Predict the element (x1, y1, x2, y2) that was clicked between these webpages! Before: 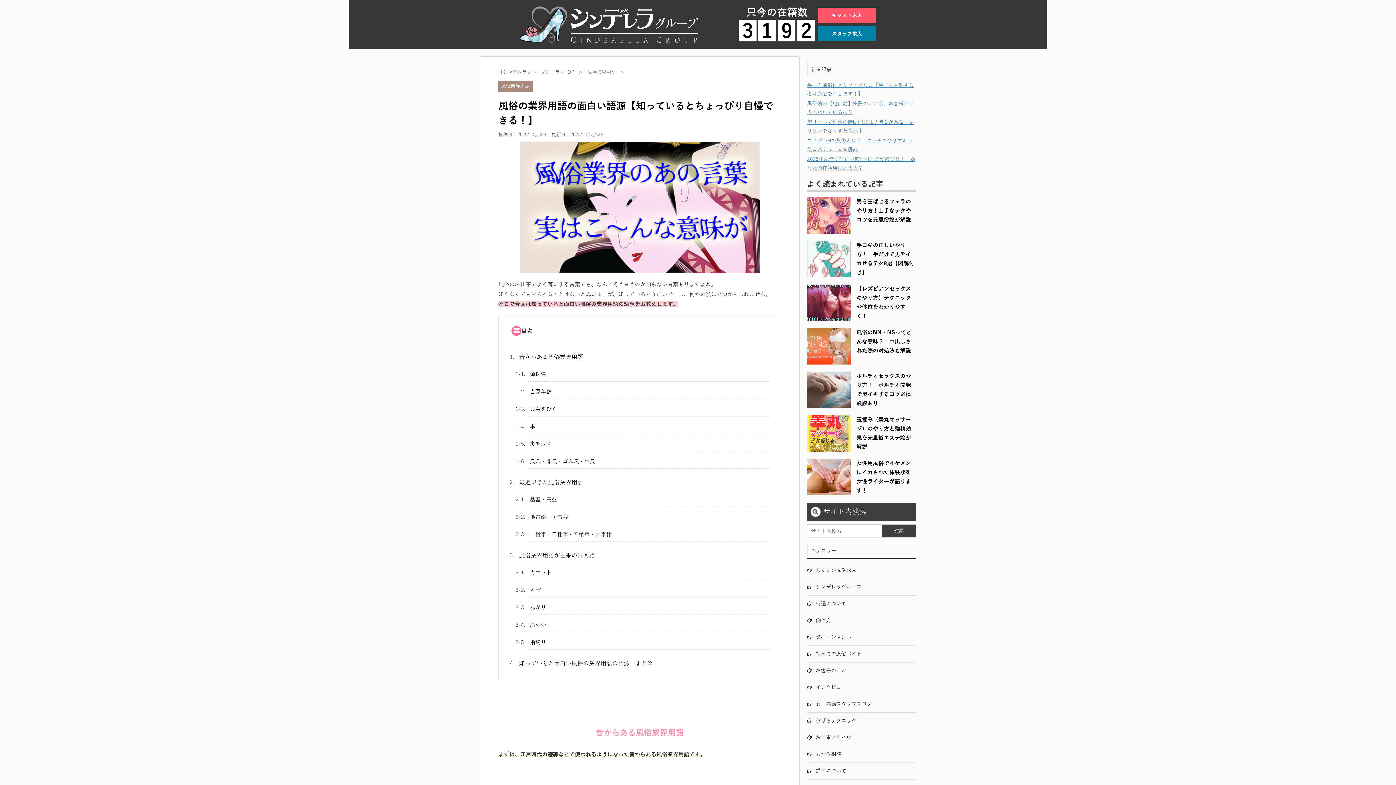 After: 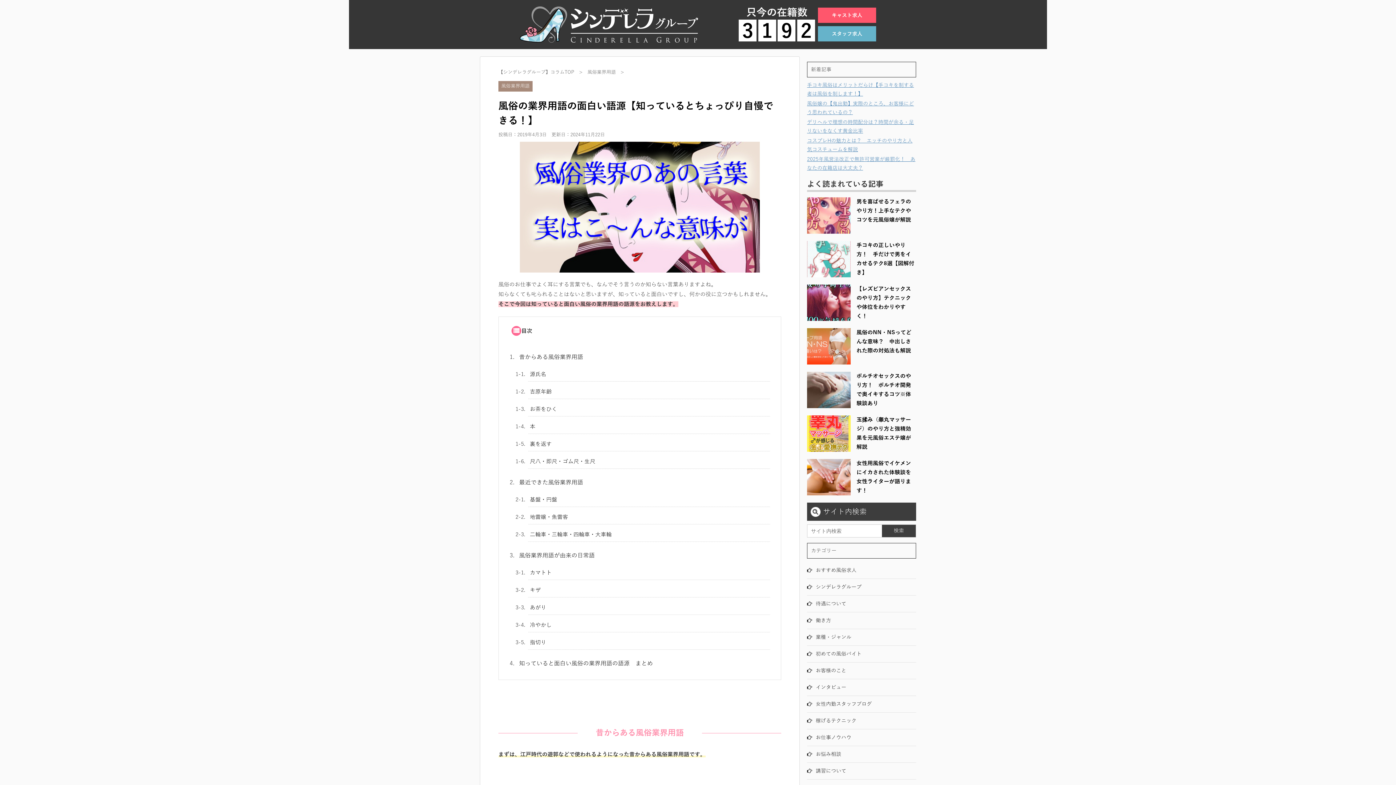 Action: label: スタッフ求人 bbox: (818, 26, 876, 41)